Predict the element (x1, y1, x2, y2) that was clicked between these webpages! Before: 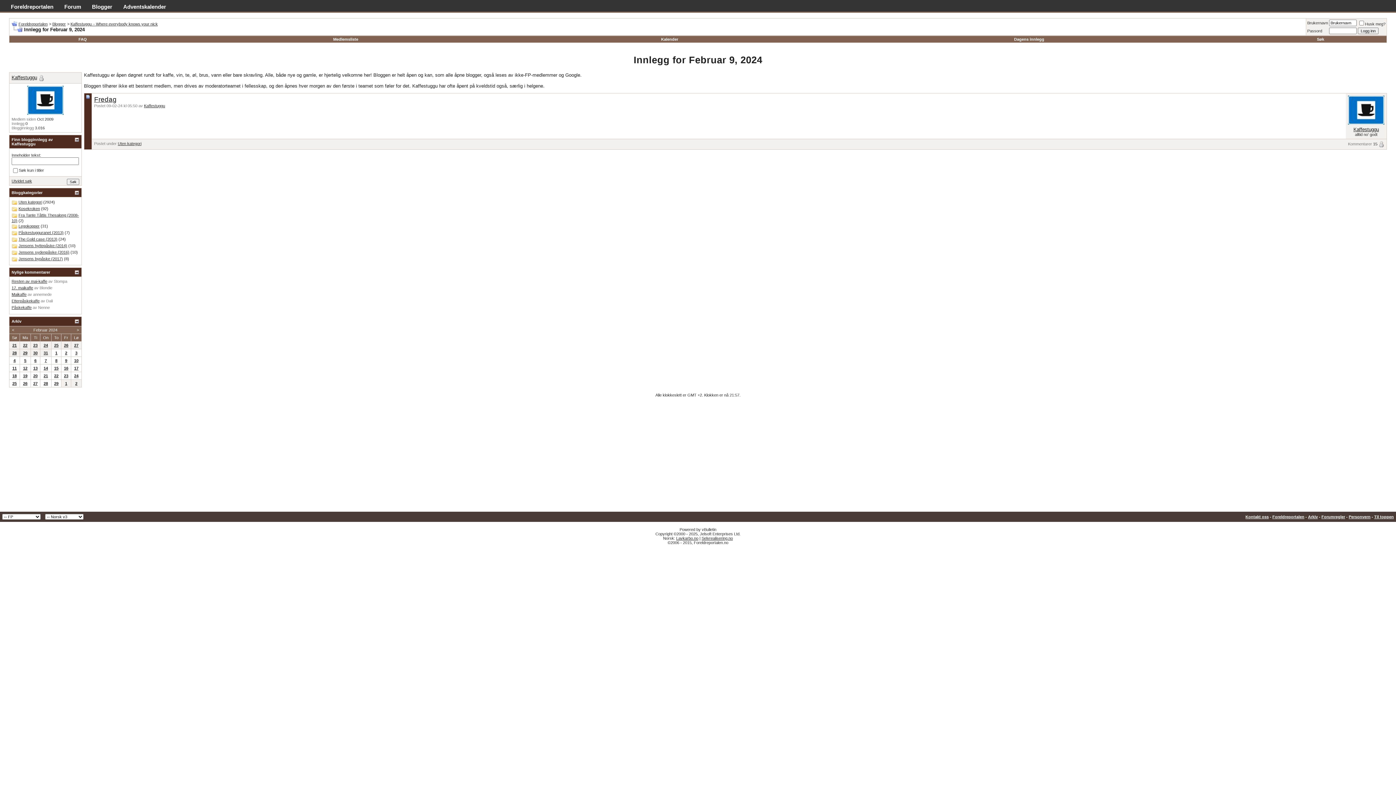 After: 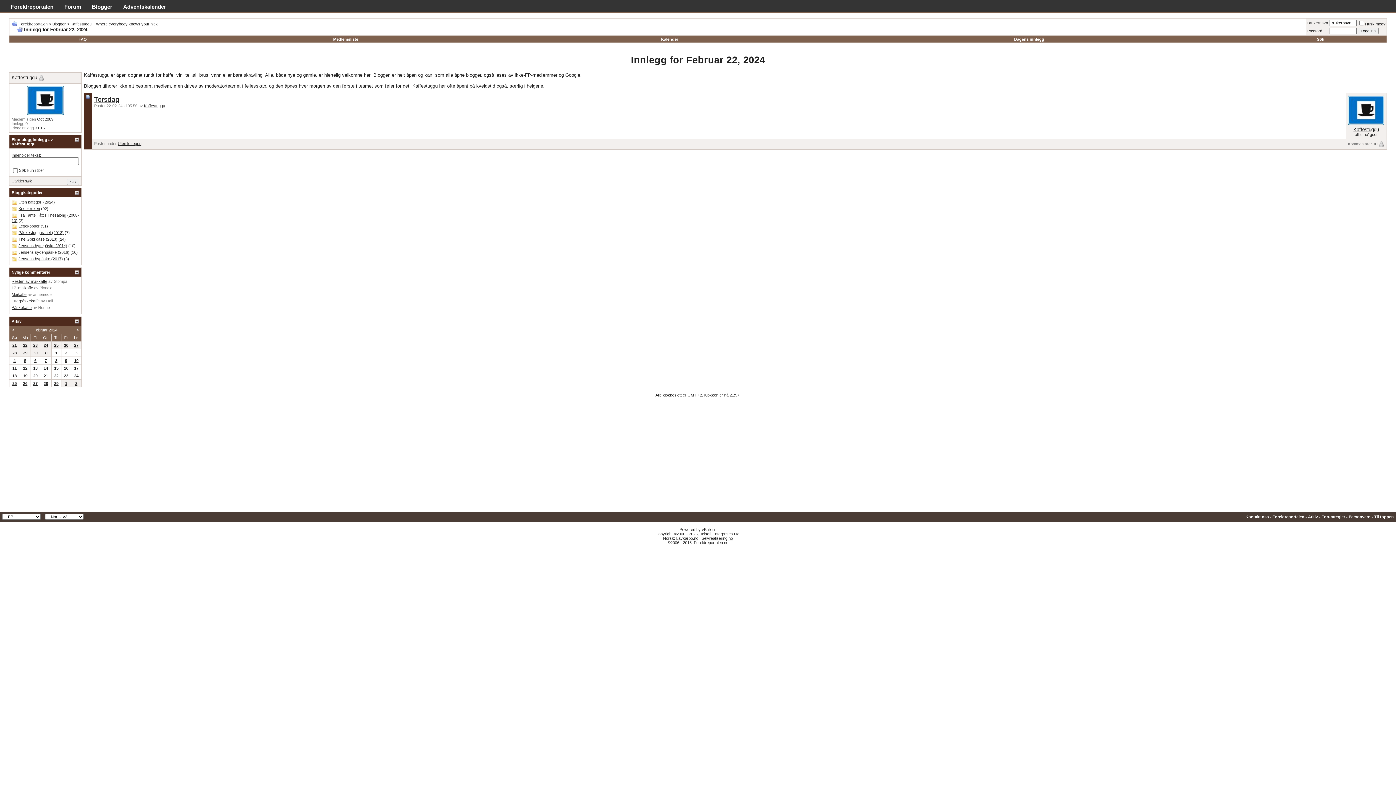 Action: label: 22 bbox: (54, 373, 58, 378)